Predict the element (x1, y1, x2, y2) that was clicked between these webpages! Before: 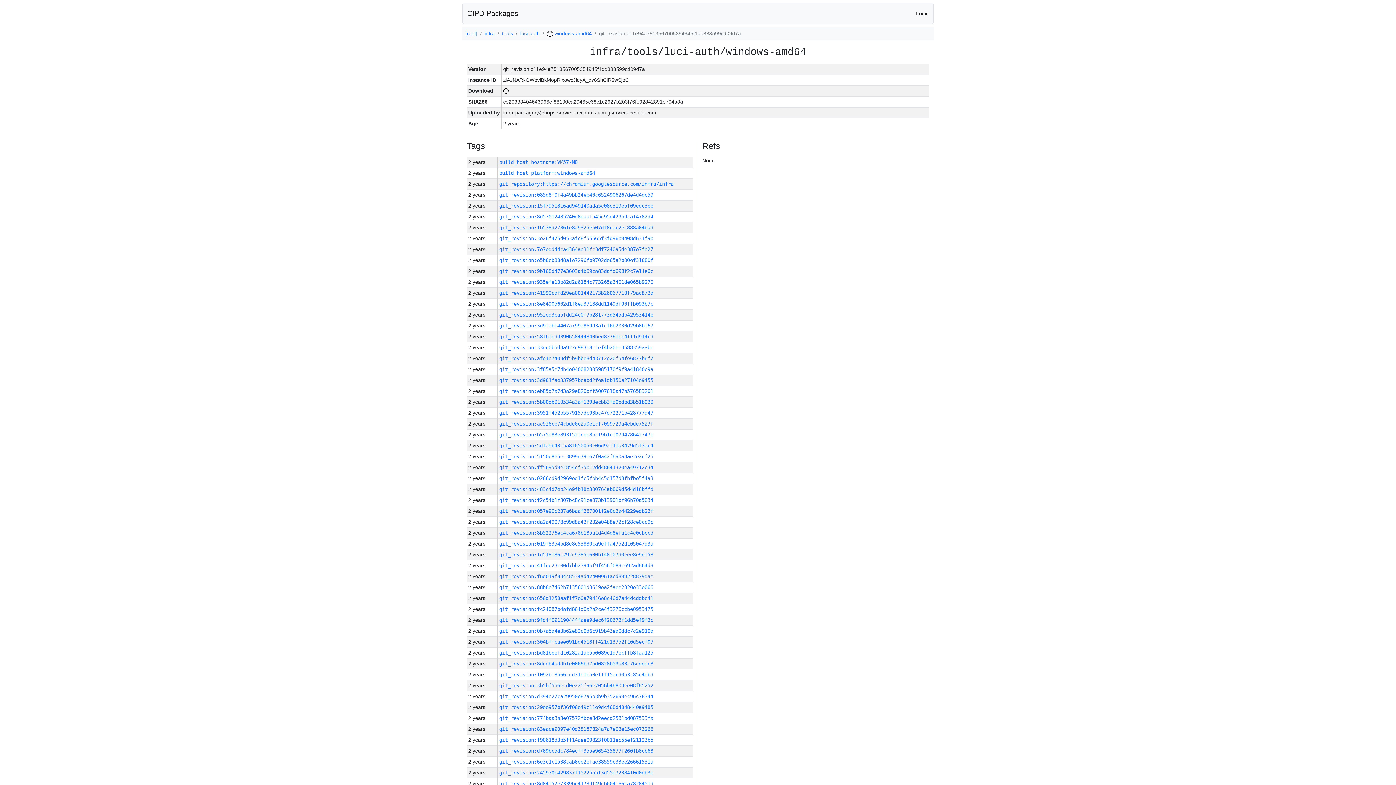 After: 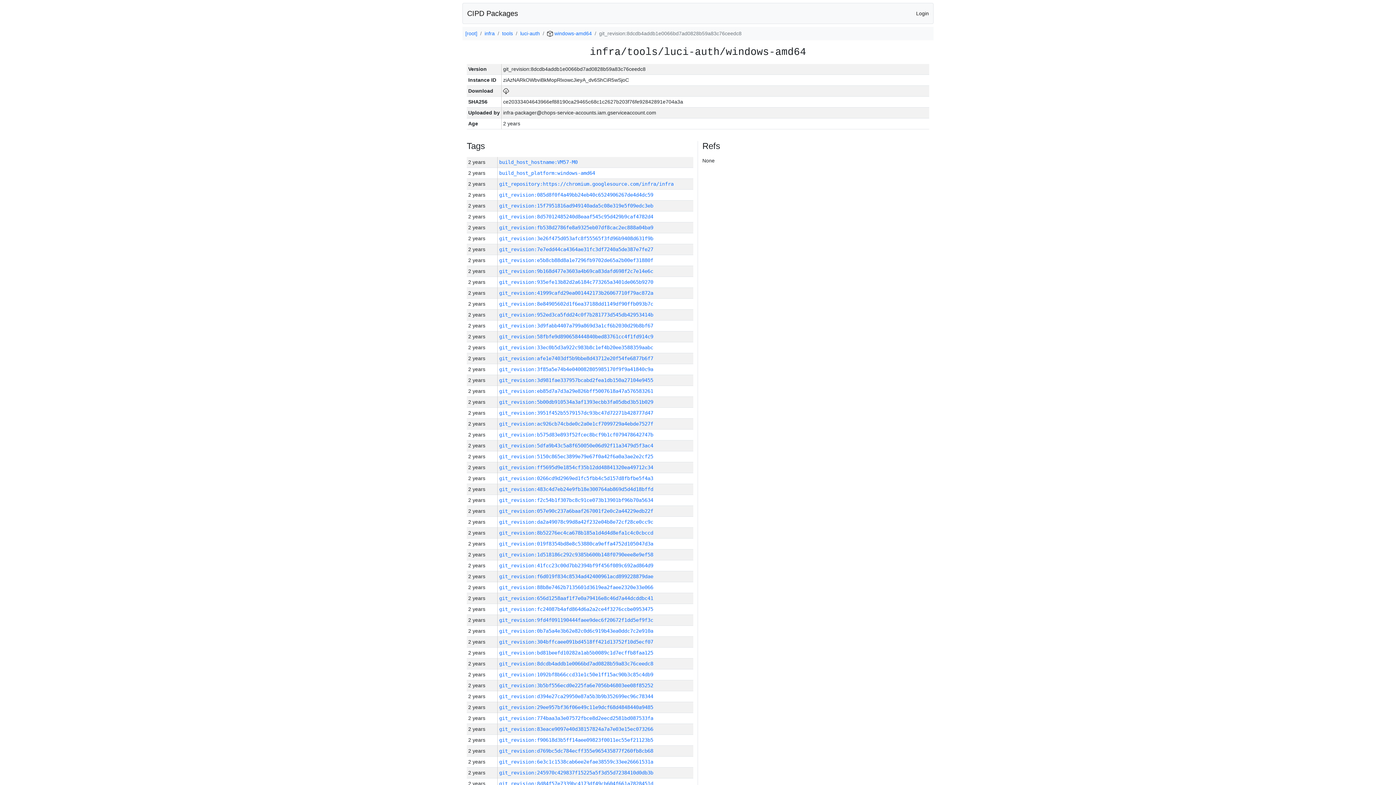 Action: label: git_revision:8dcdb4addb1e0066bd7ad0828b59a83c76ceedc8 bbox: (499, 661, 653, 666)